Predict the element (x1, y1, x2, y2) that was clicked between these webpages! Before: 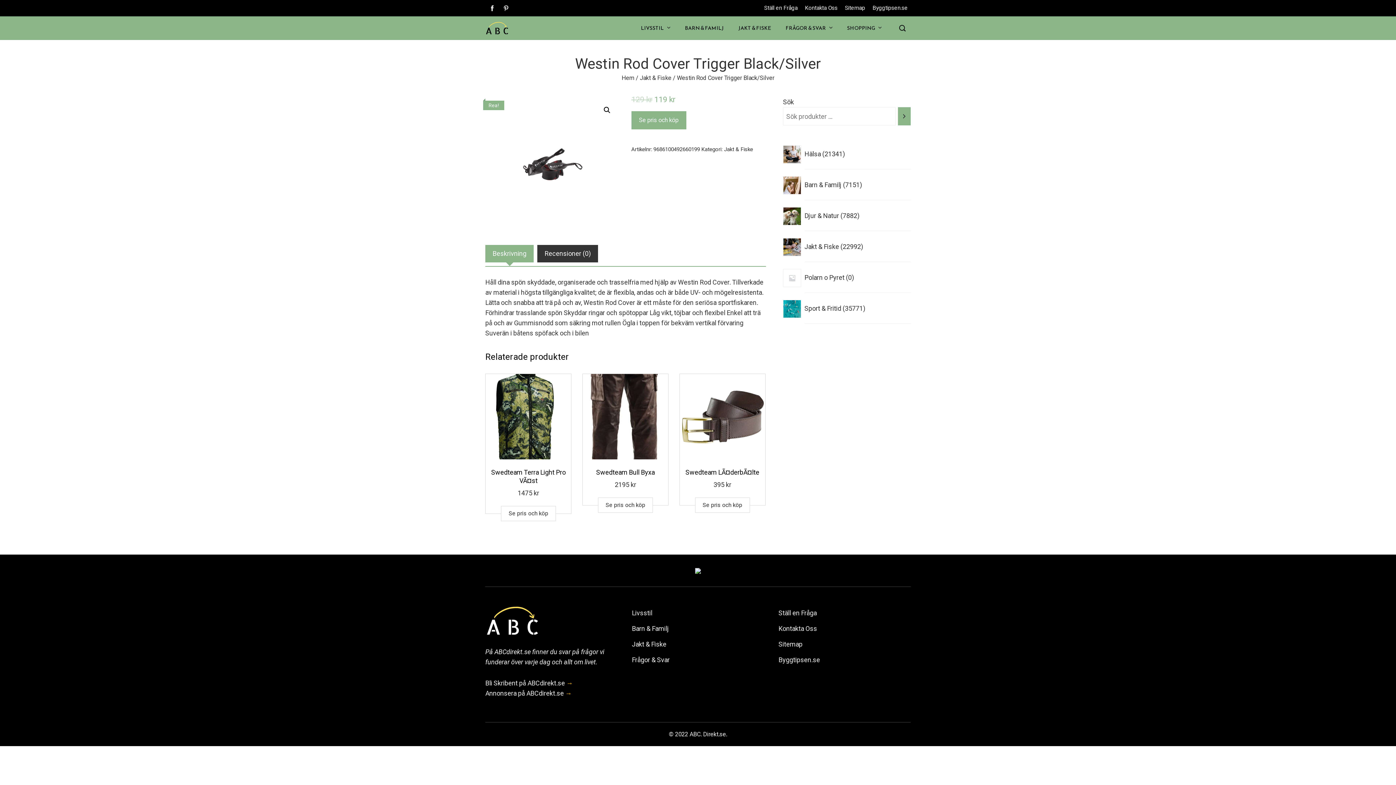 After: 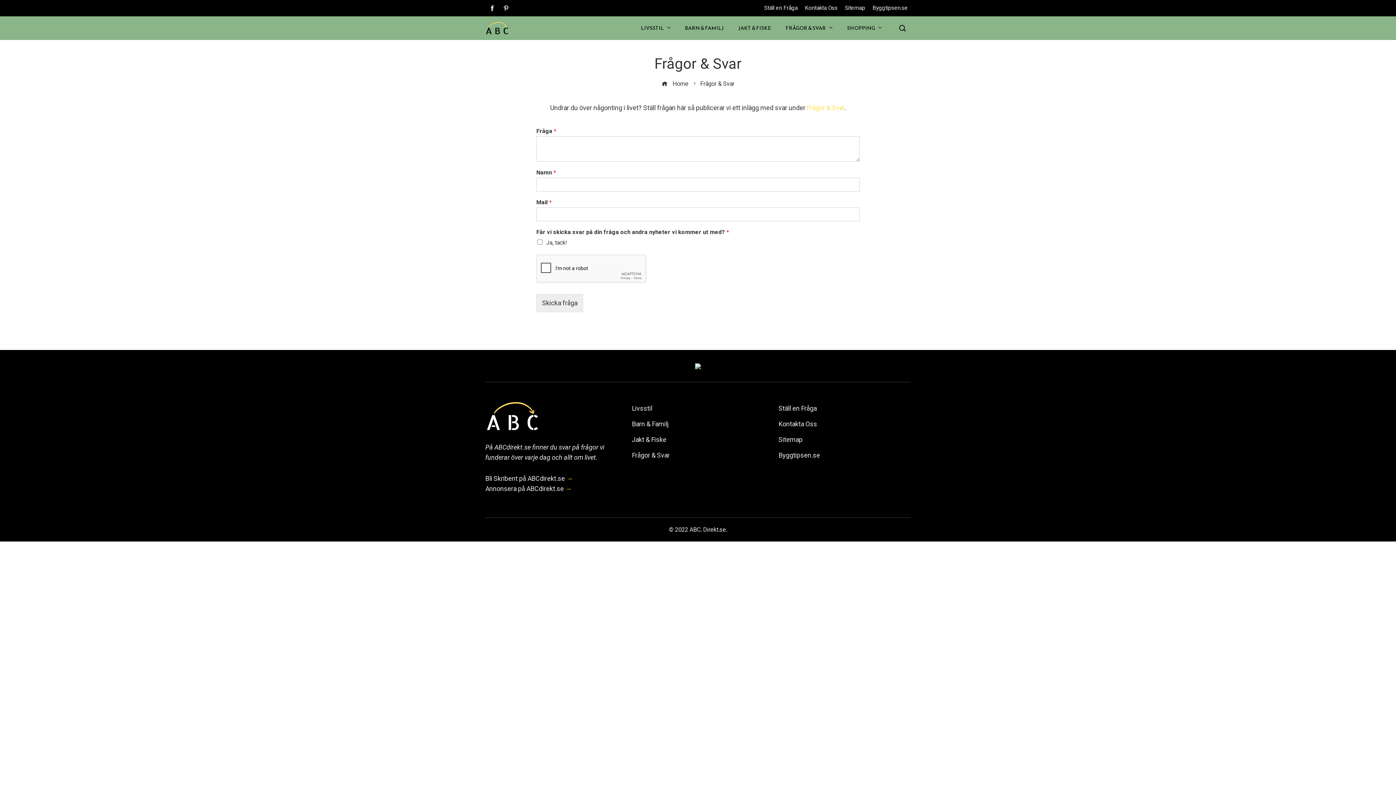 Action: label: Ställ en Fråga bbox: (764, 0, 797, 16)